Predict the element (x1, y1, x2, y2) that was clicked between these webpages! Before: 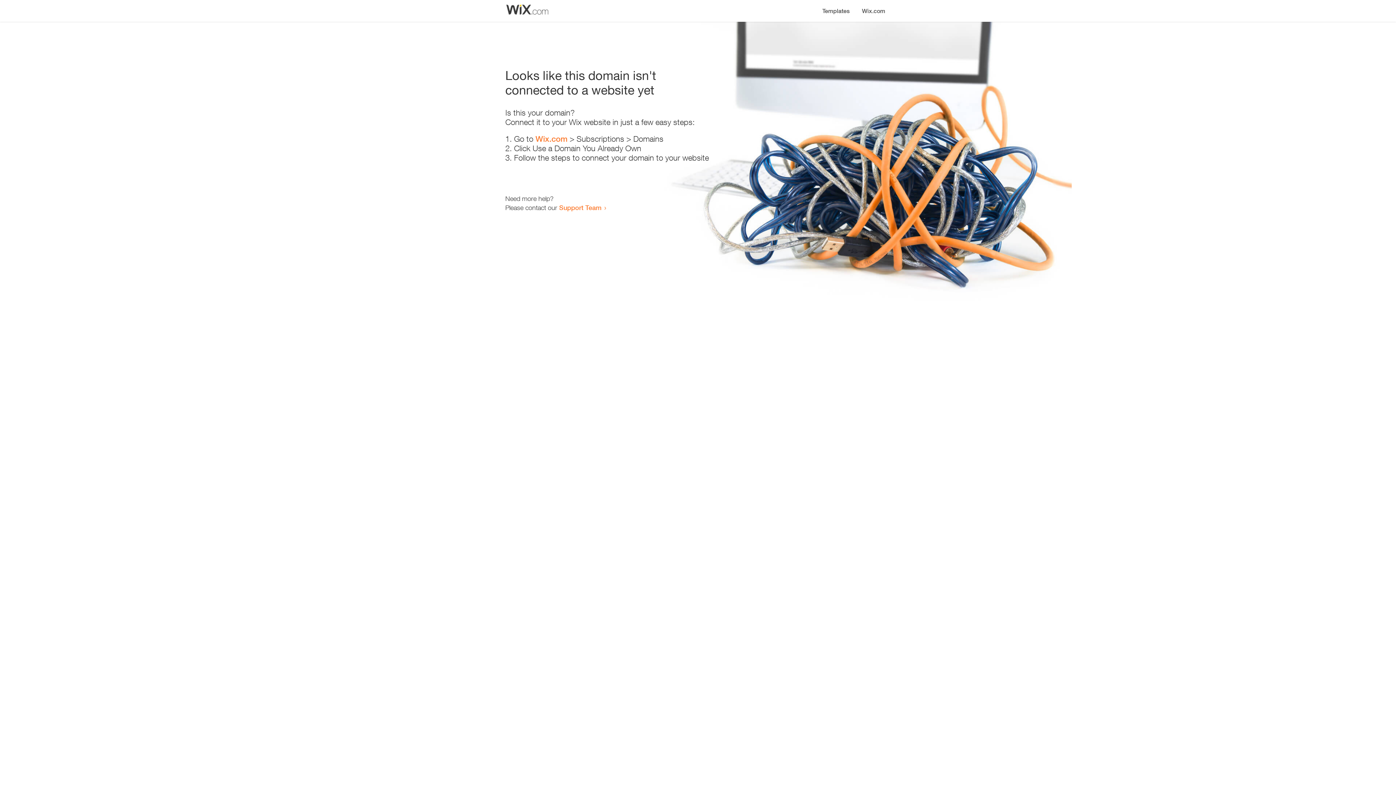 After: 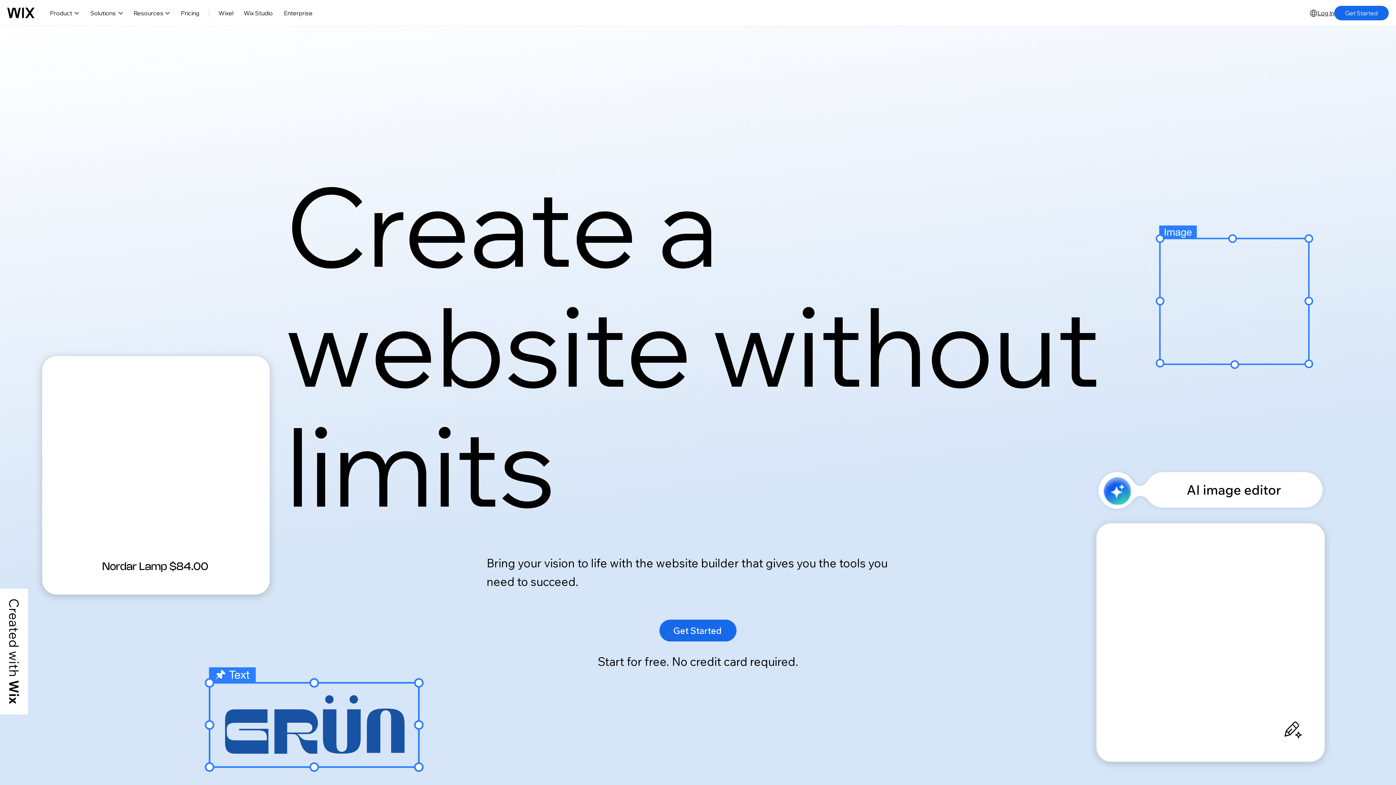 Action: bbox: (856, 0, 890, 14) label: Wix.com